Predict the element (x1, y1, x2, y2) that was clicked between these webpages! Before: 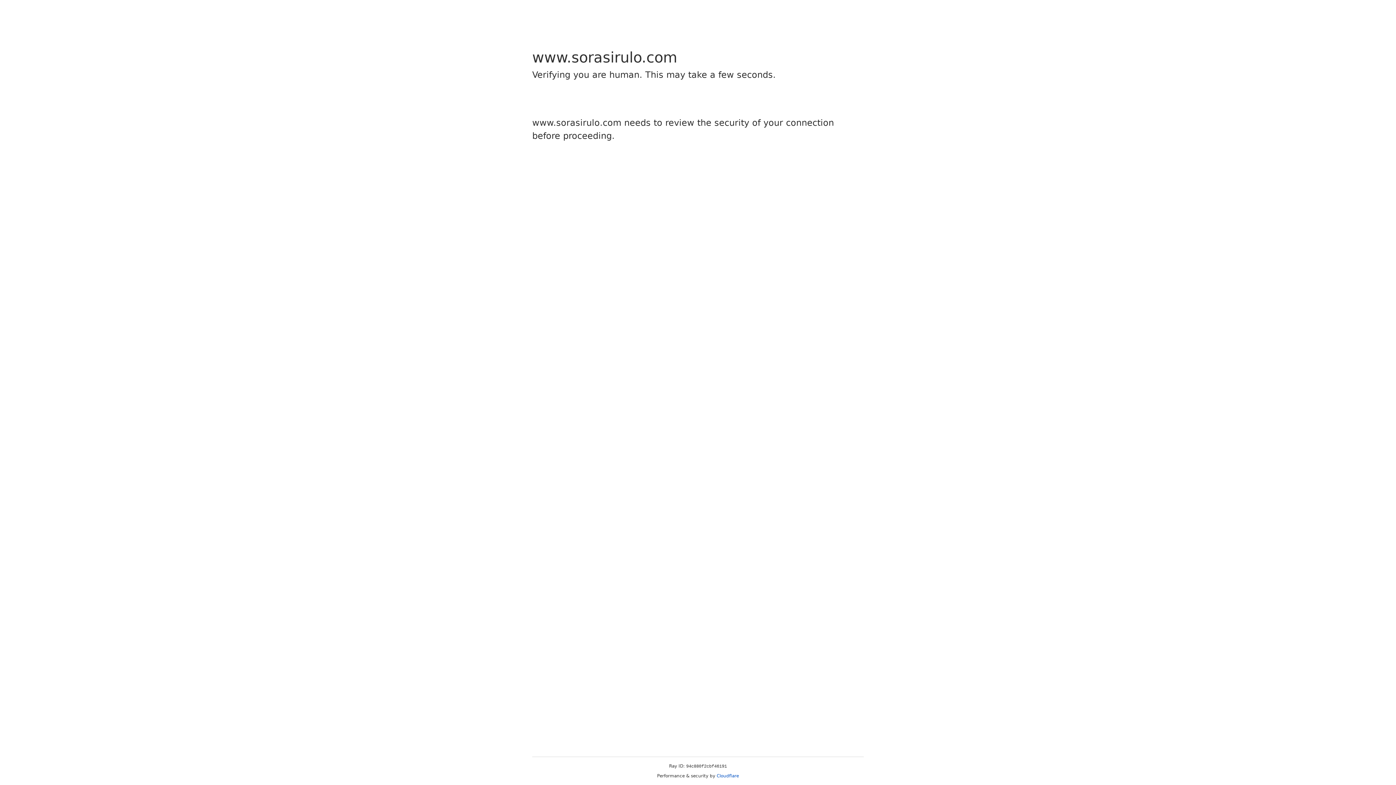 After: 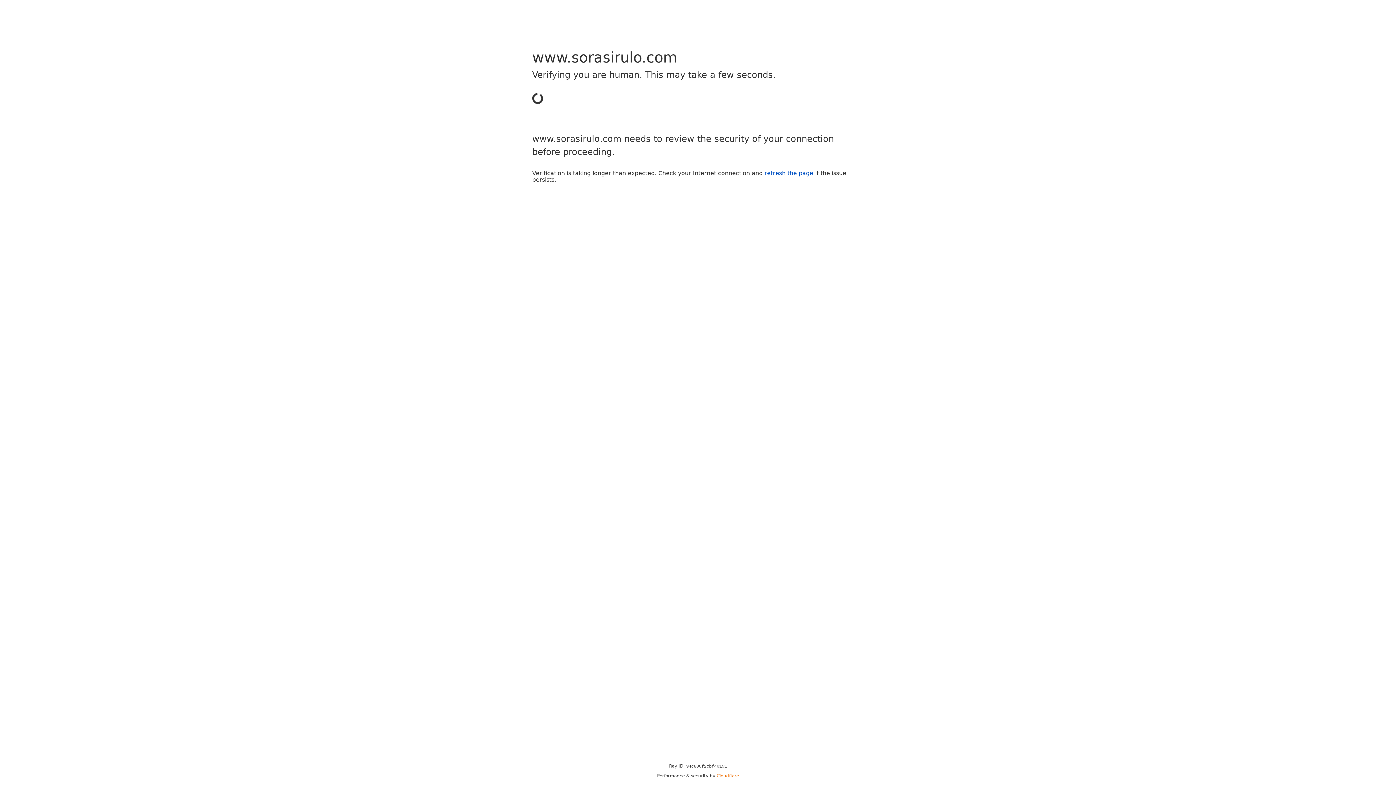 Action: bbox: (716, 773, 739, 778) label: Cloudflare